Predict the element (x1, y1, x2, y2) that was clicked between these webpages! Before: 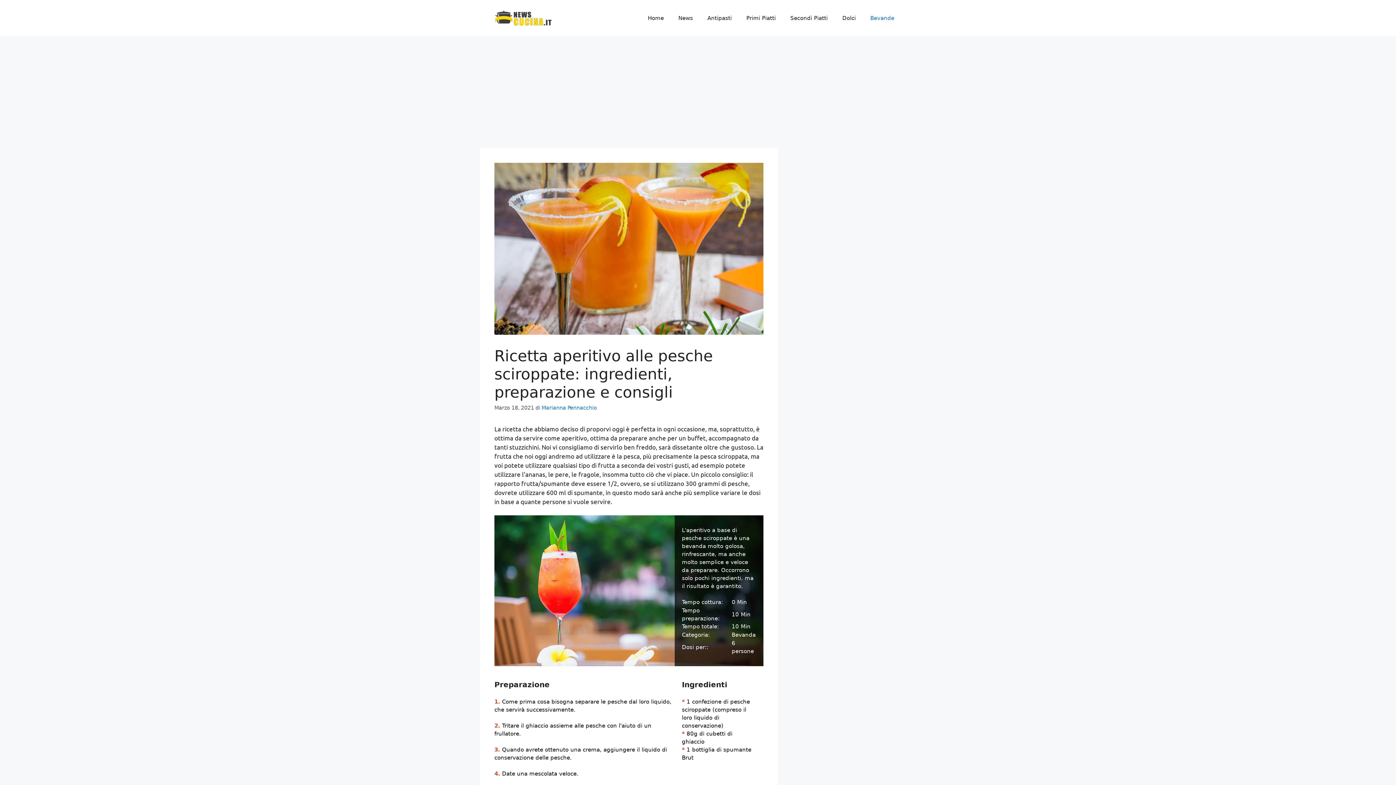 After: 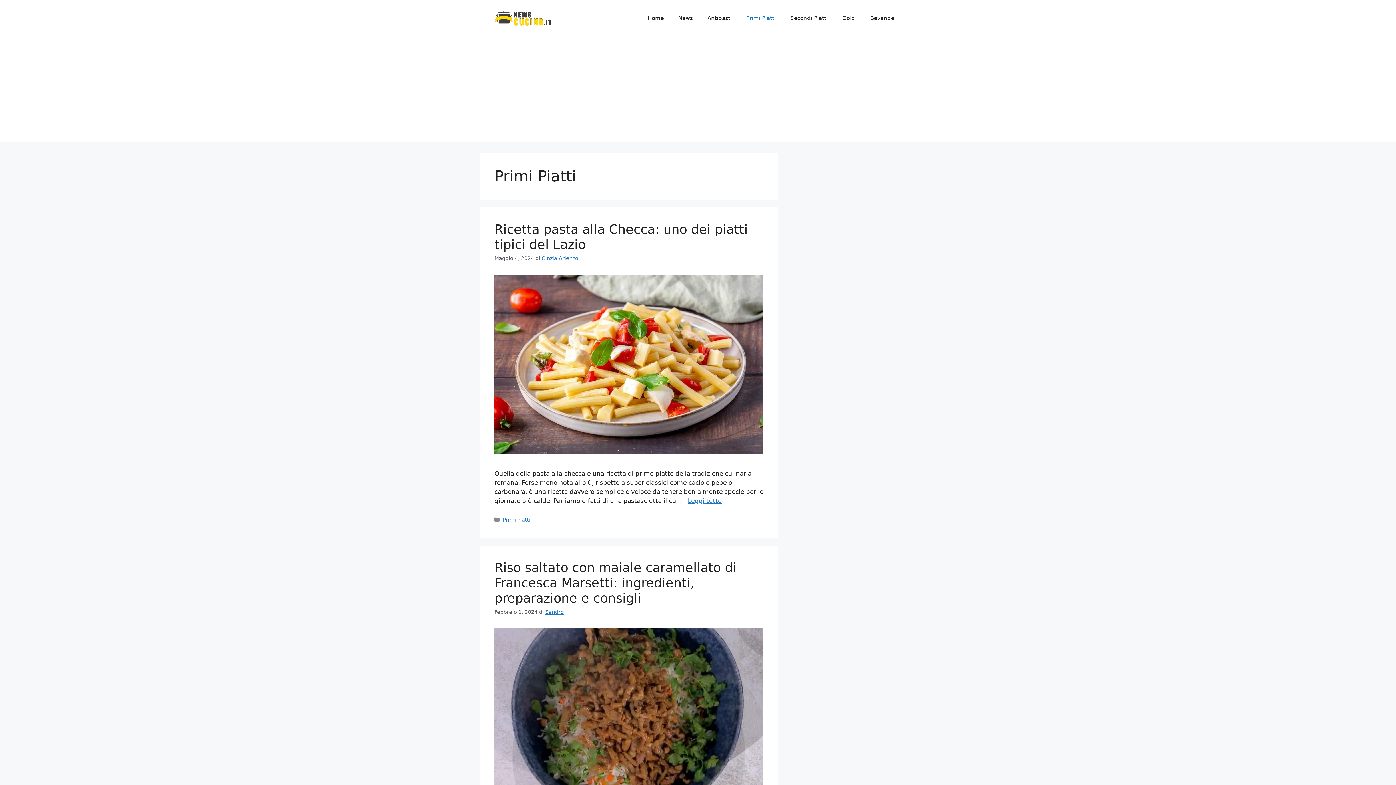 Action: label: Primi Piatti bbox: (739, 7, 783, 29)